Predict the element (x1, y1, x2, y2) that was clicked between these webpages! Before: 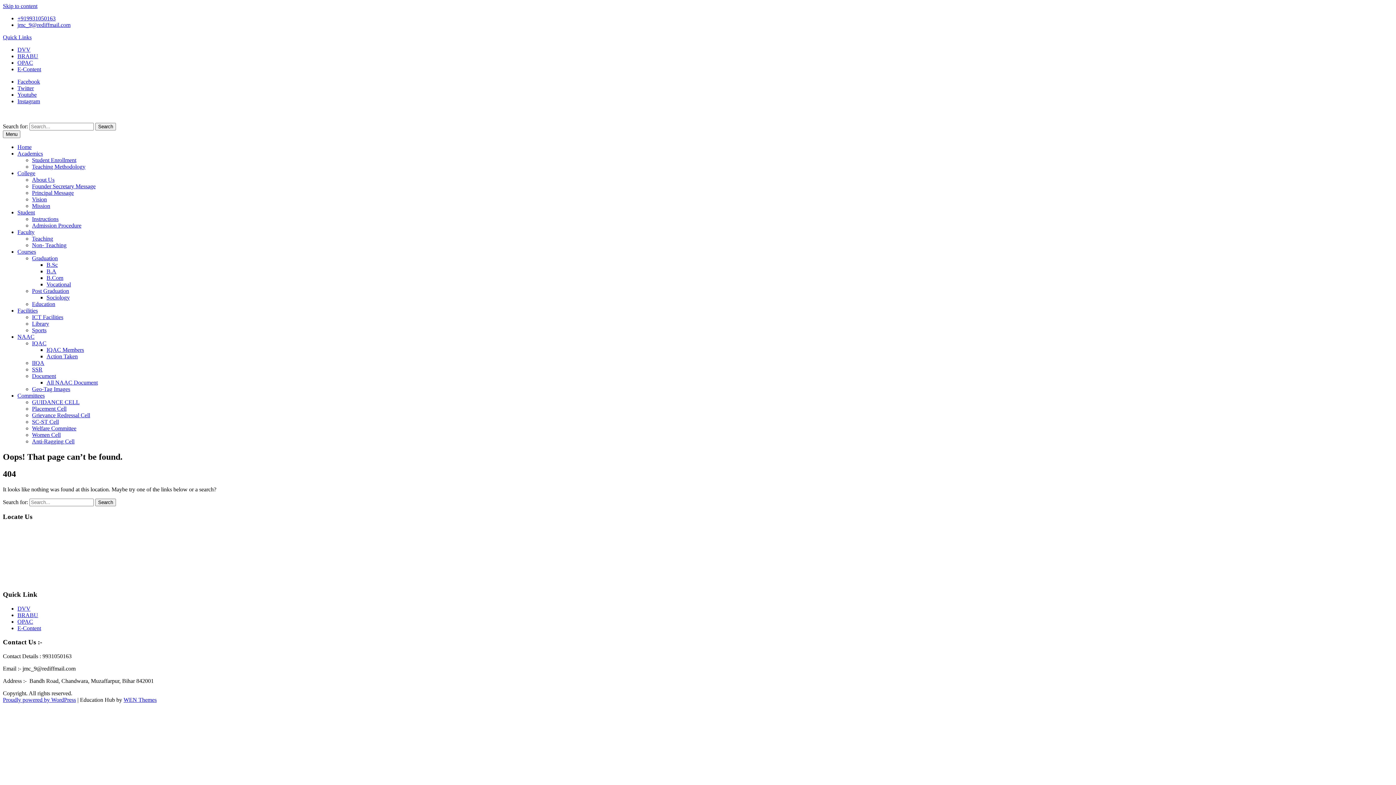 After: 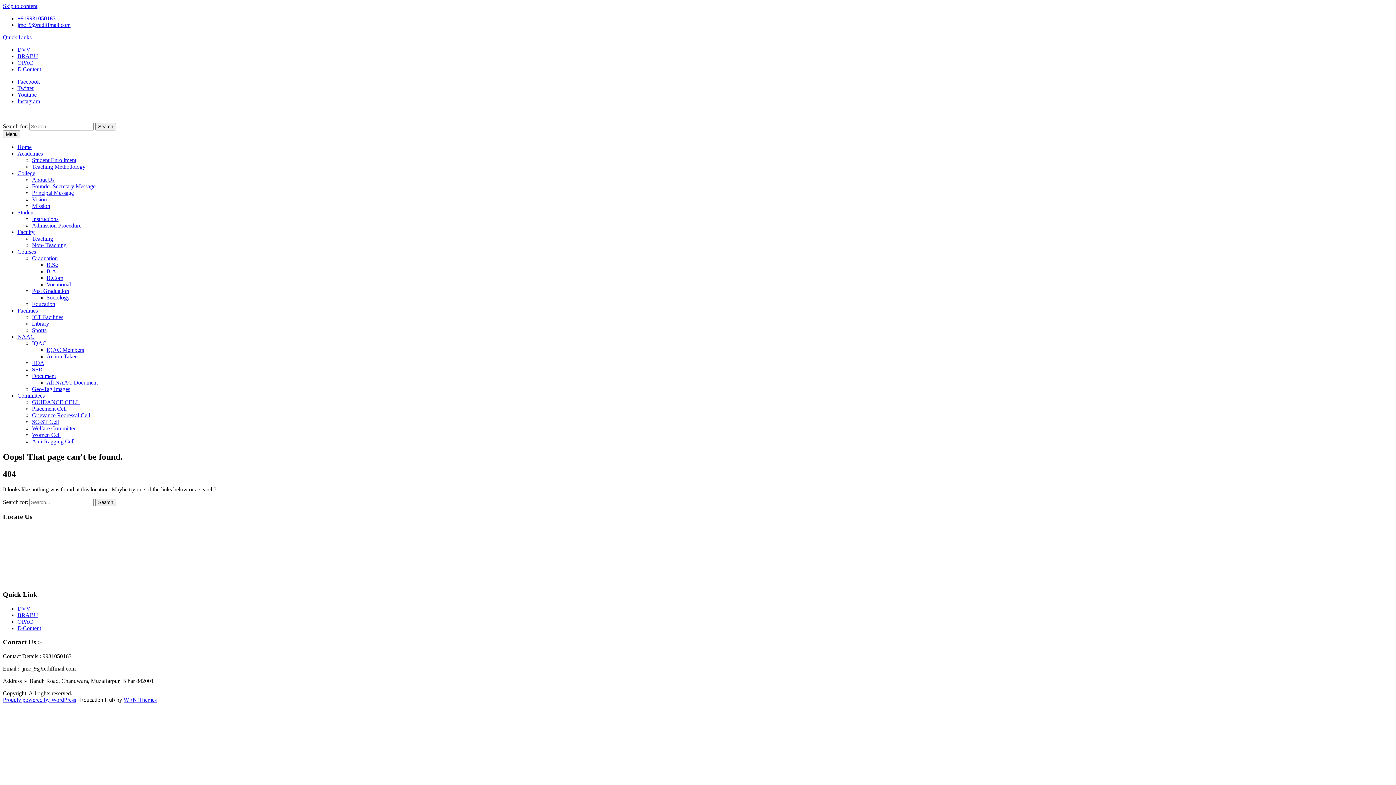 Action: label: Teaching bbox: (32, 235, 53, 241)